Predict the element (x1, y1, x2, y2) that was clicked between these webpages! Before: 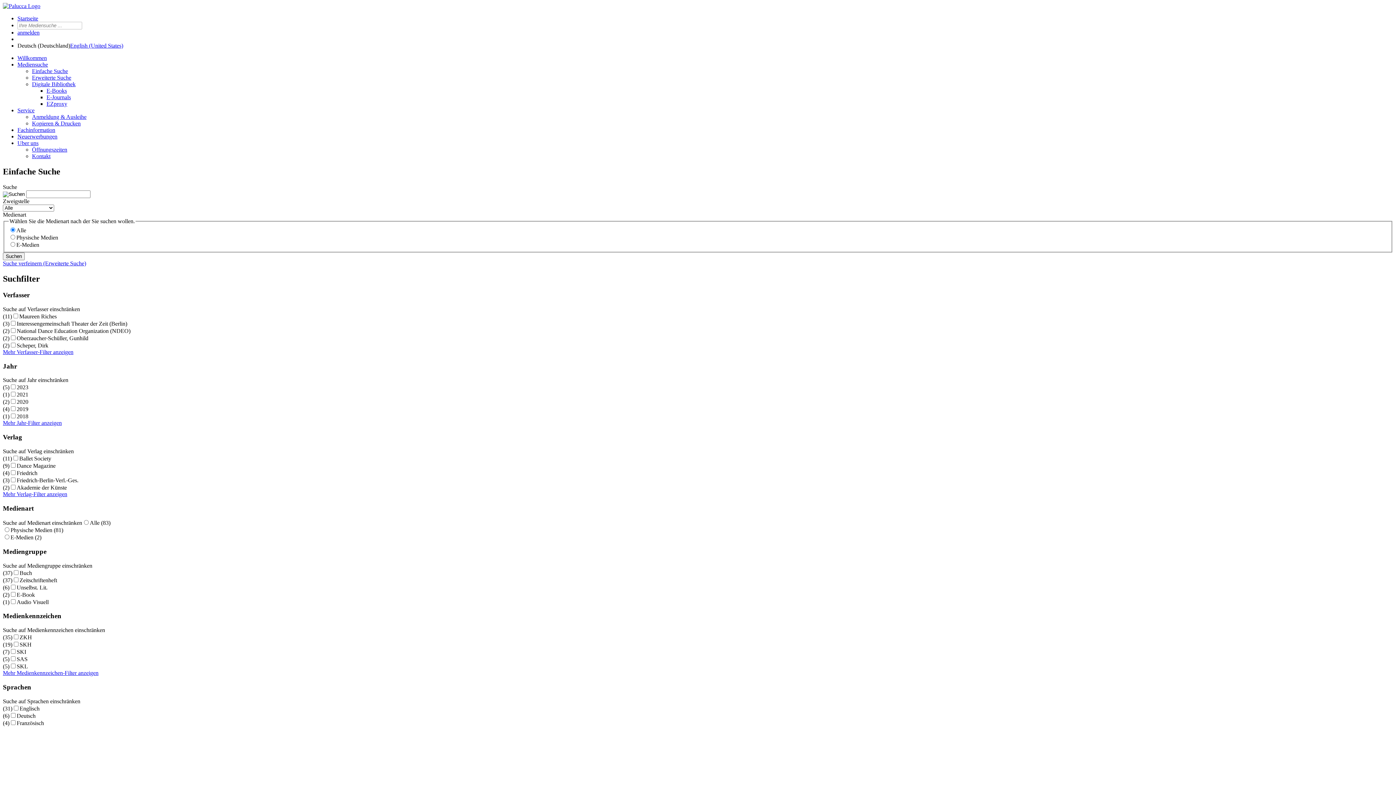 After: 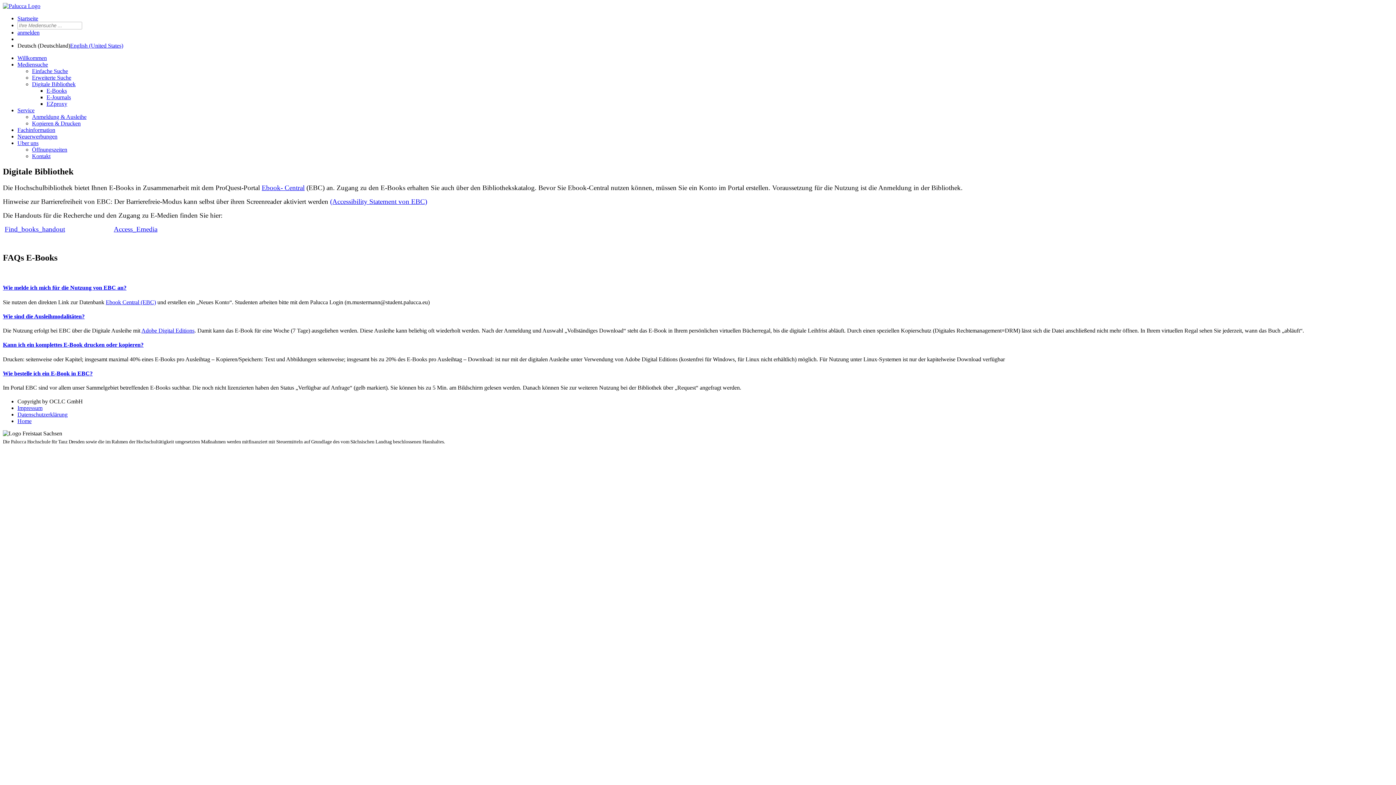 Action: label: E-Books bbox: (46, 87, 66, 93)